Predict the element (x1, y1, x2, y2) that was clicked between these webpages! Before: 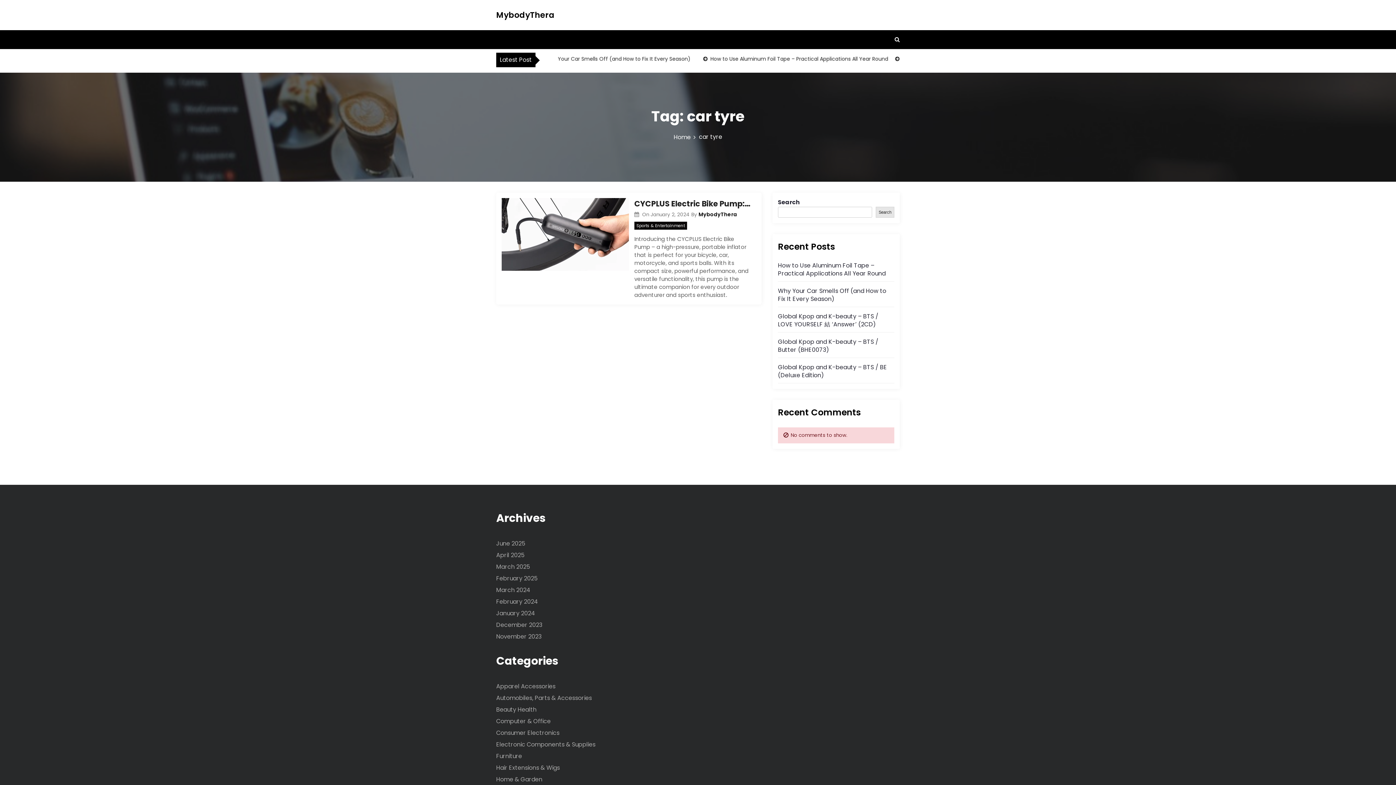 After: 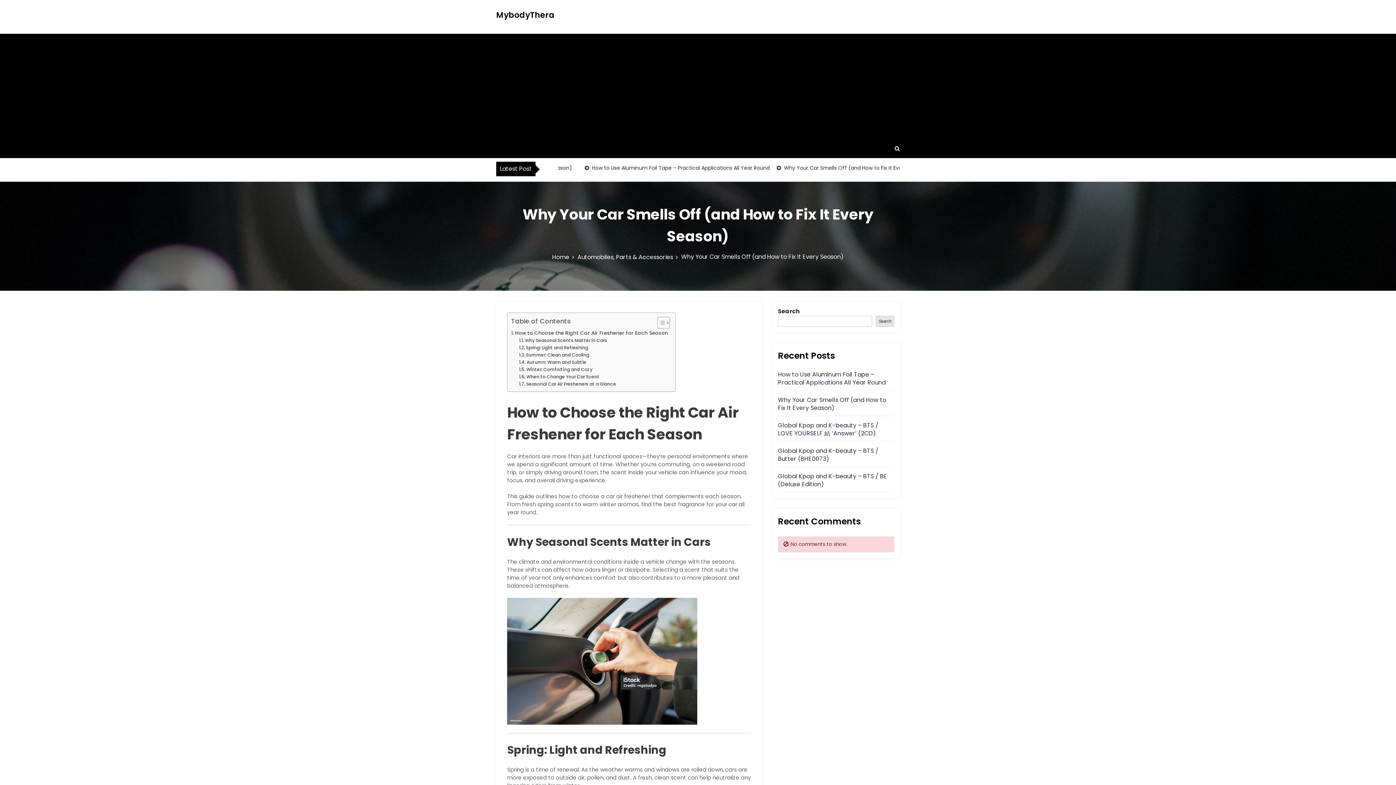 Action: bbox: (778, 286, 886, 303) label: Why Your Car Smells Off (and How to Fix It Every Season)